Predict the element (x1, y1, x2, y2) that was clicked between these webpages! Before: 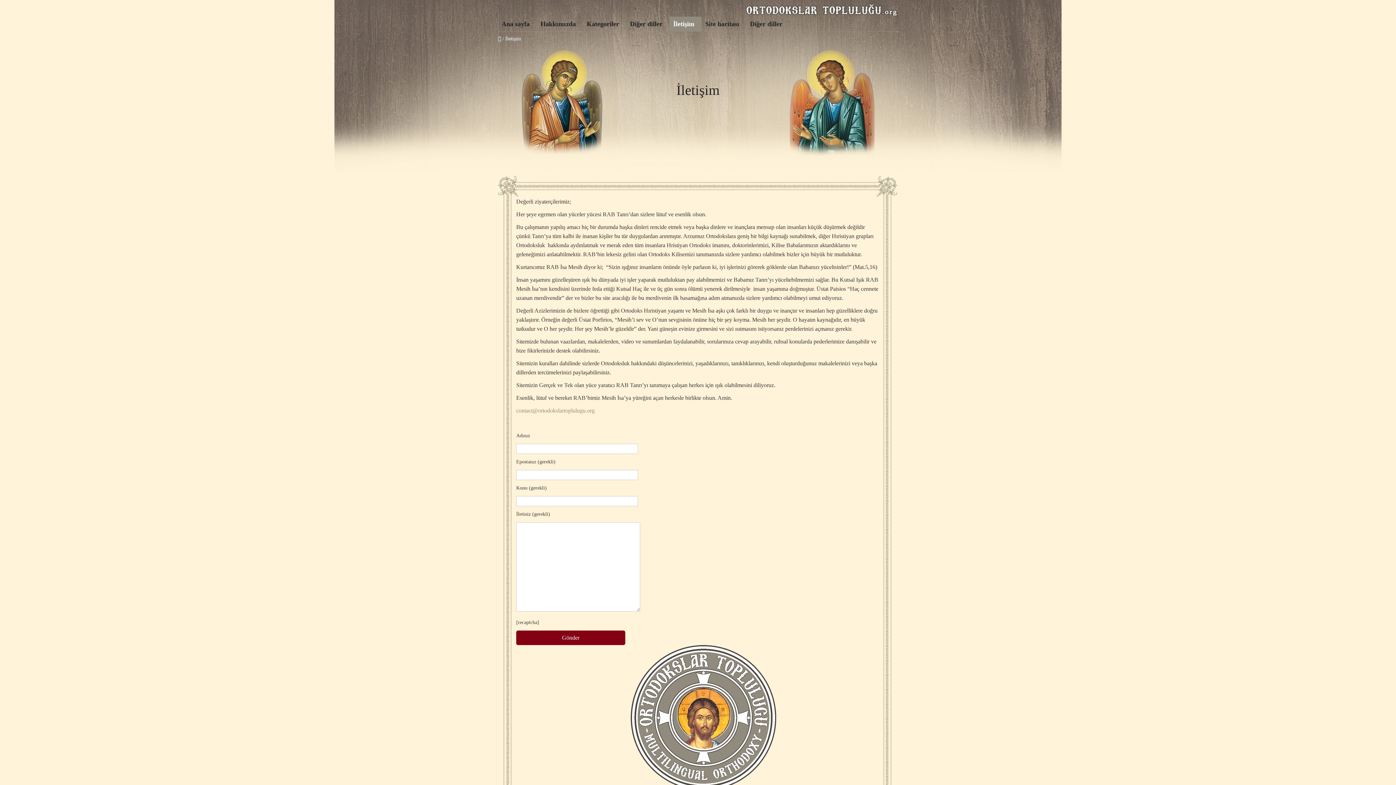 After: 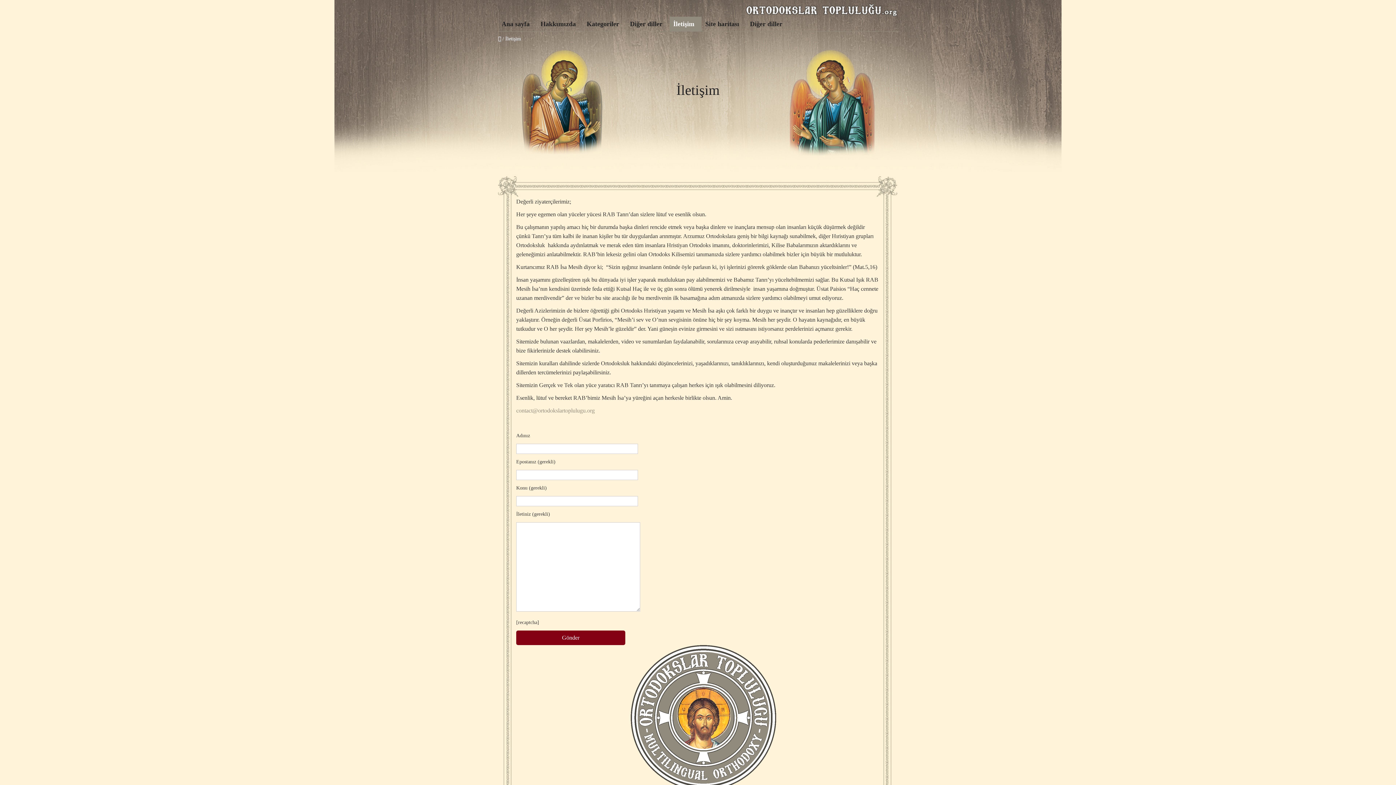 Action: label: İletişim bbox: (669, 16, 698, 31)